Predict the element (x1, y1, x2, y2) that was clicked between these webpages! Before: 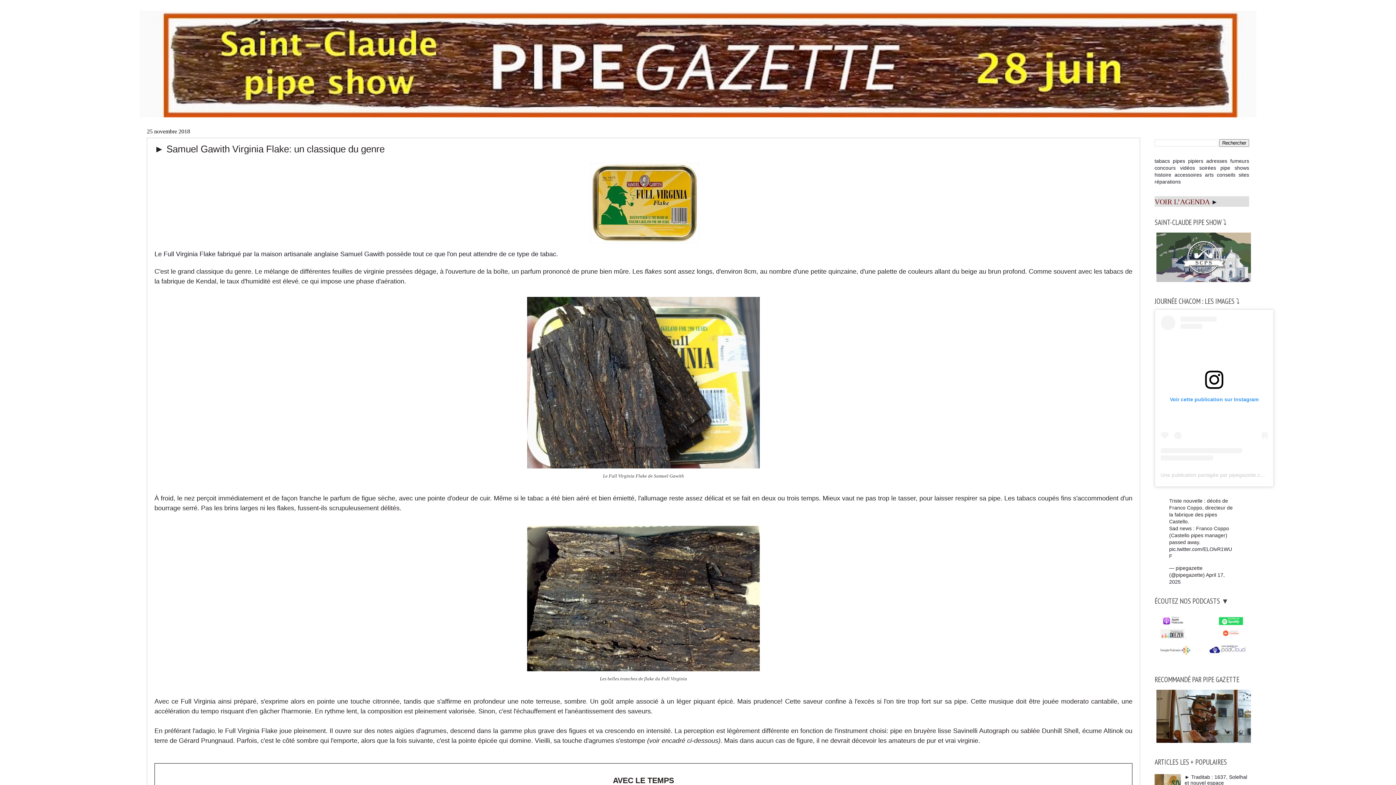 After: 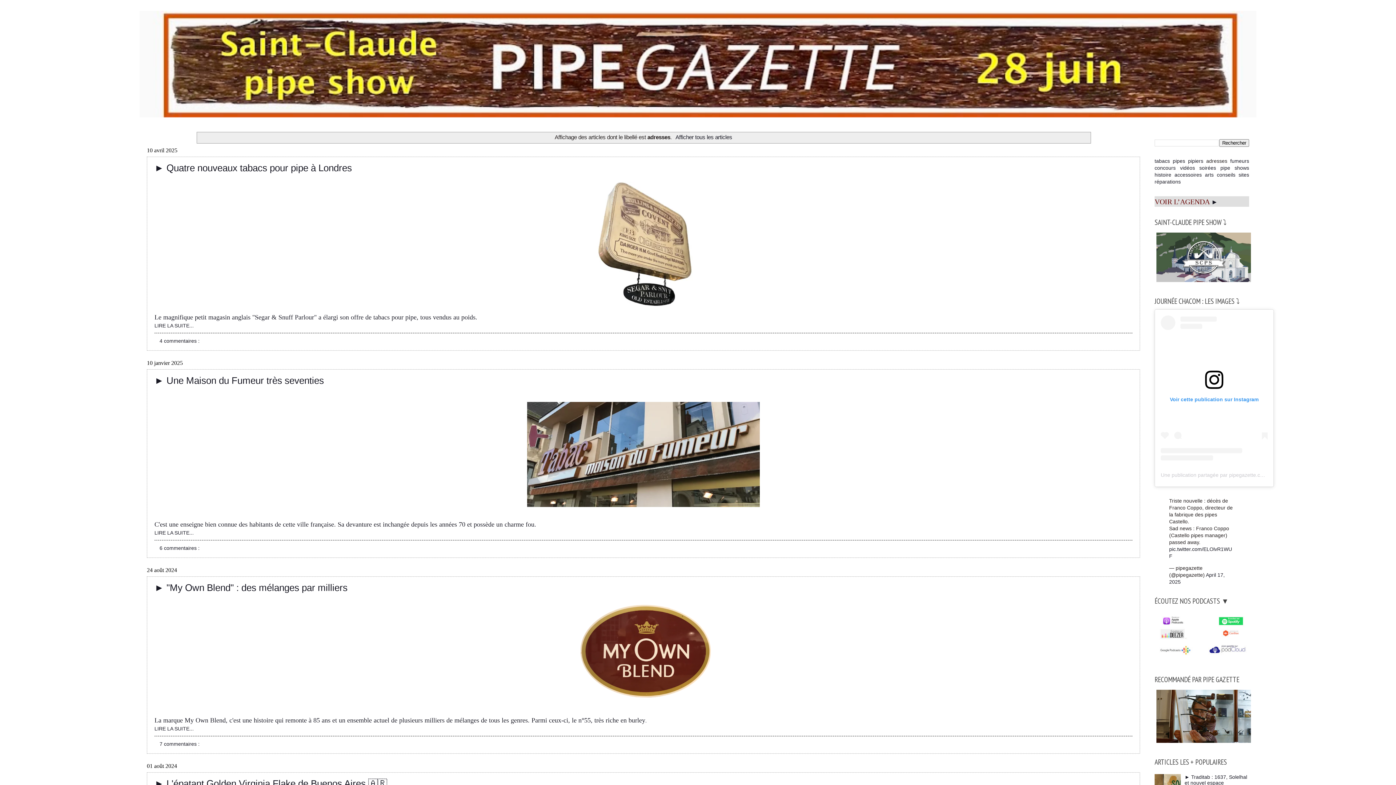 Action: label: adresses bbox: (1206, 158, 1227, 163)